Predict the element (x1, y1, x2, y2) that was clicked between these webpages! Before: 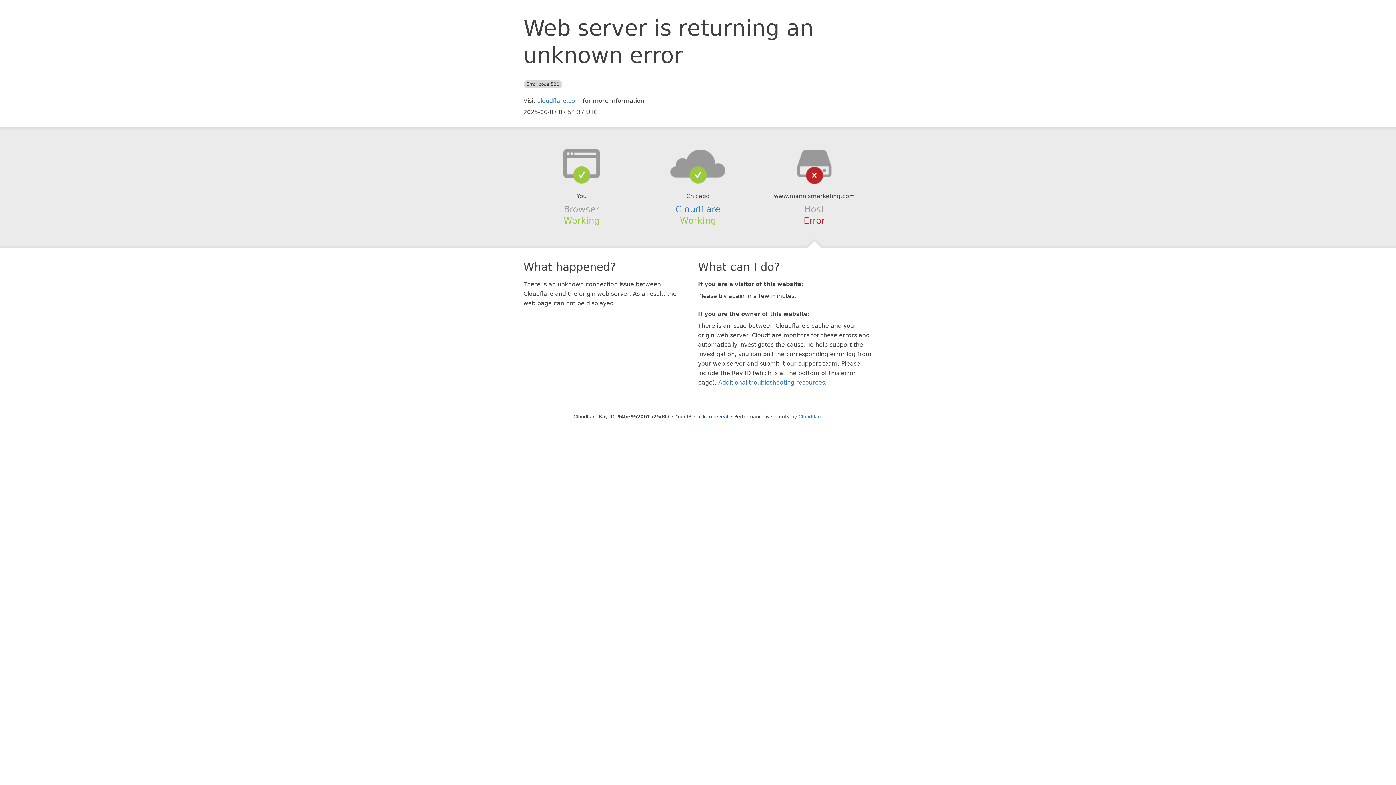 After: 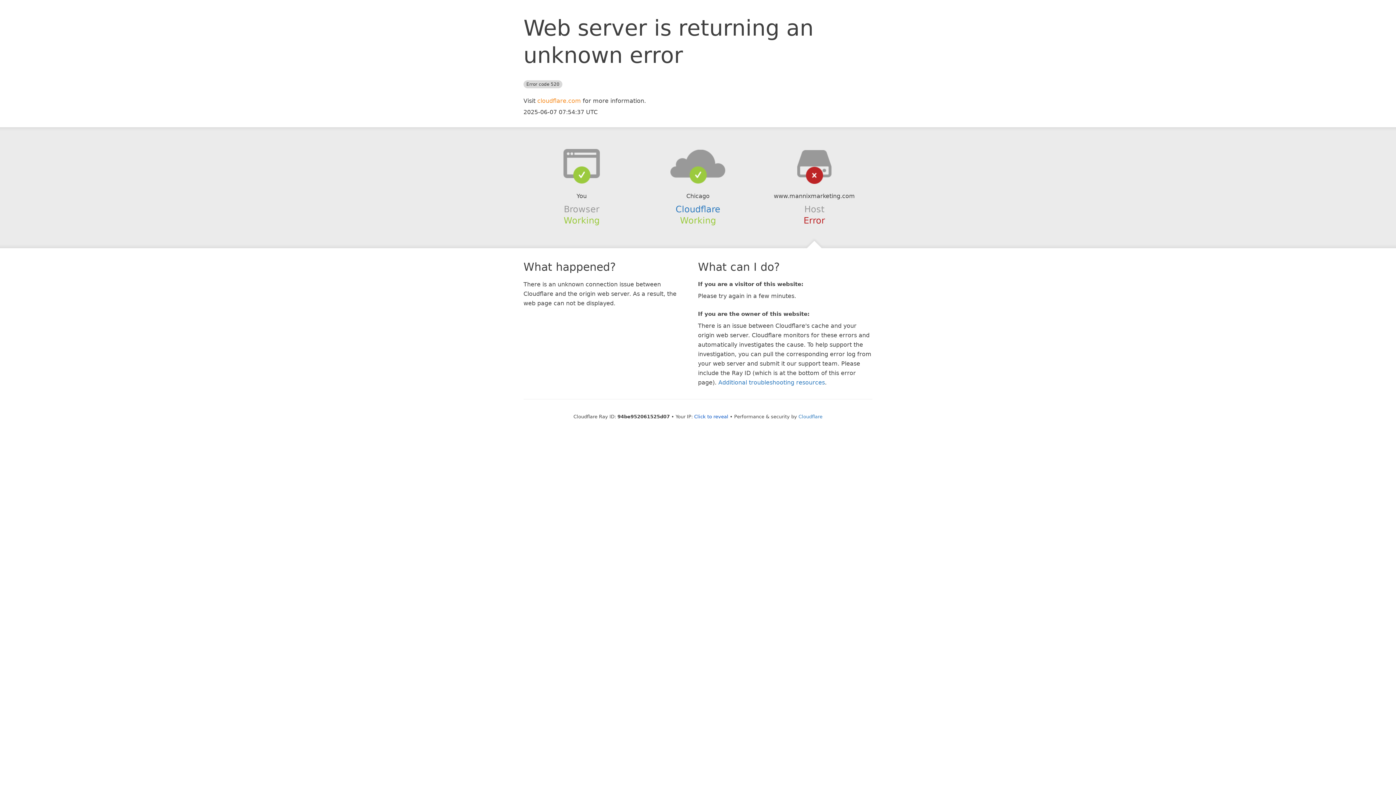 Action: bbox: (537, 97, 581, 104) label: cloudflare.com